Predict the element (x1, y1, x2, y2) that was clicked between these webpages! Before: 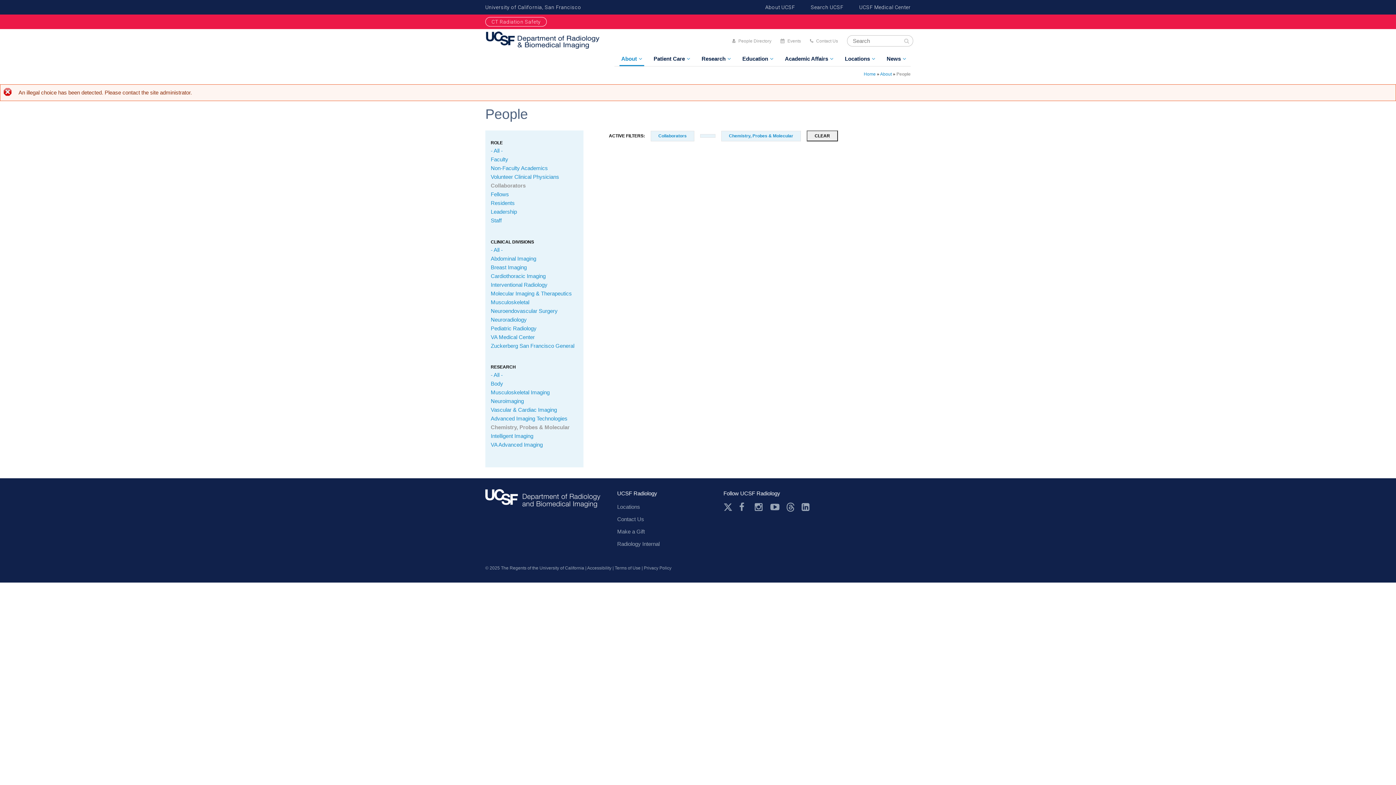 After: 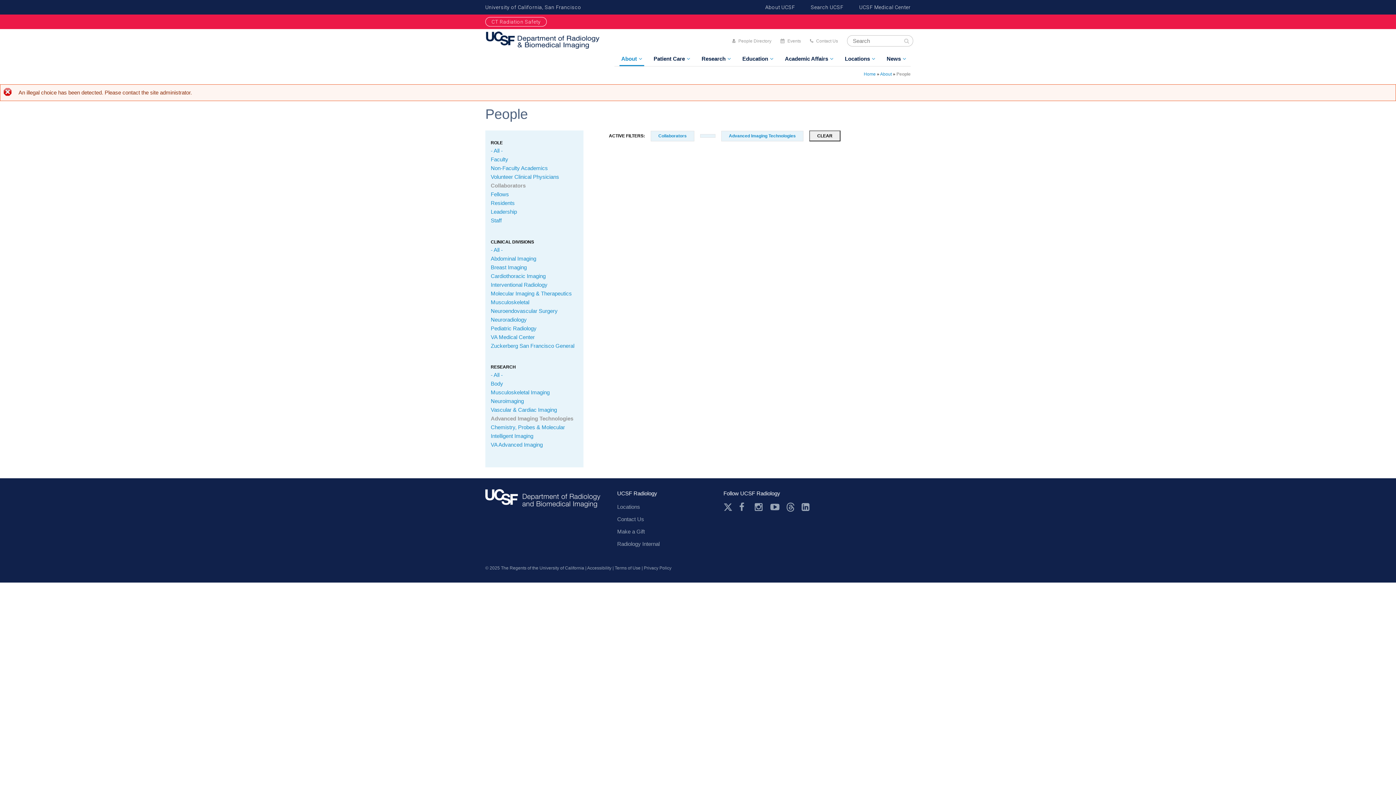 Action: bbox: (490, 415, 567, 421) label: Advanced Imaging Technologies